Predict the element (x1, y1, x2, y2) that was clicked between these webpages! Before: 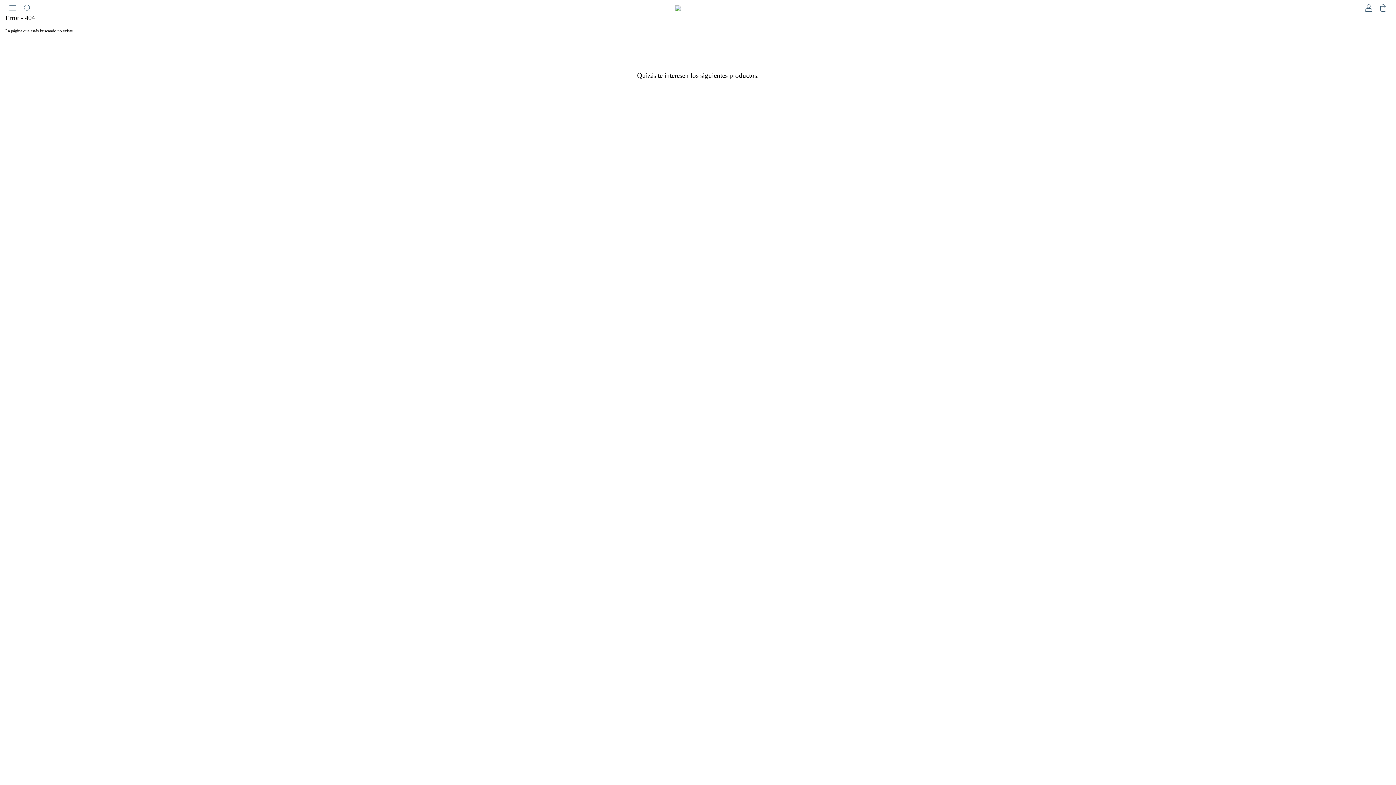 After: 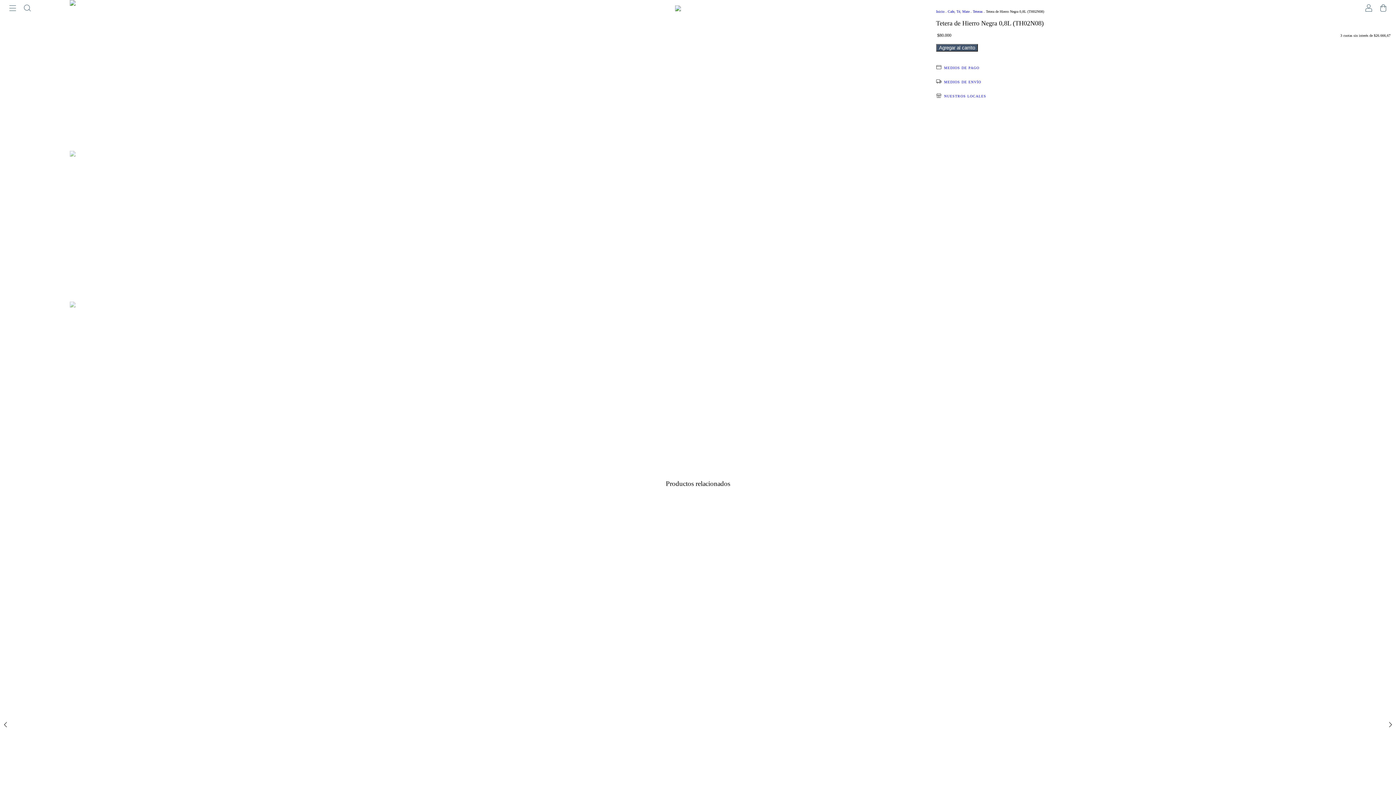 Action: bbox: (354, 456, 691, 480) label: Tetera de Hierro Negra 0,8L (TH02N08)